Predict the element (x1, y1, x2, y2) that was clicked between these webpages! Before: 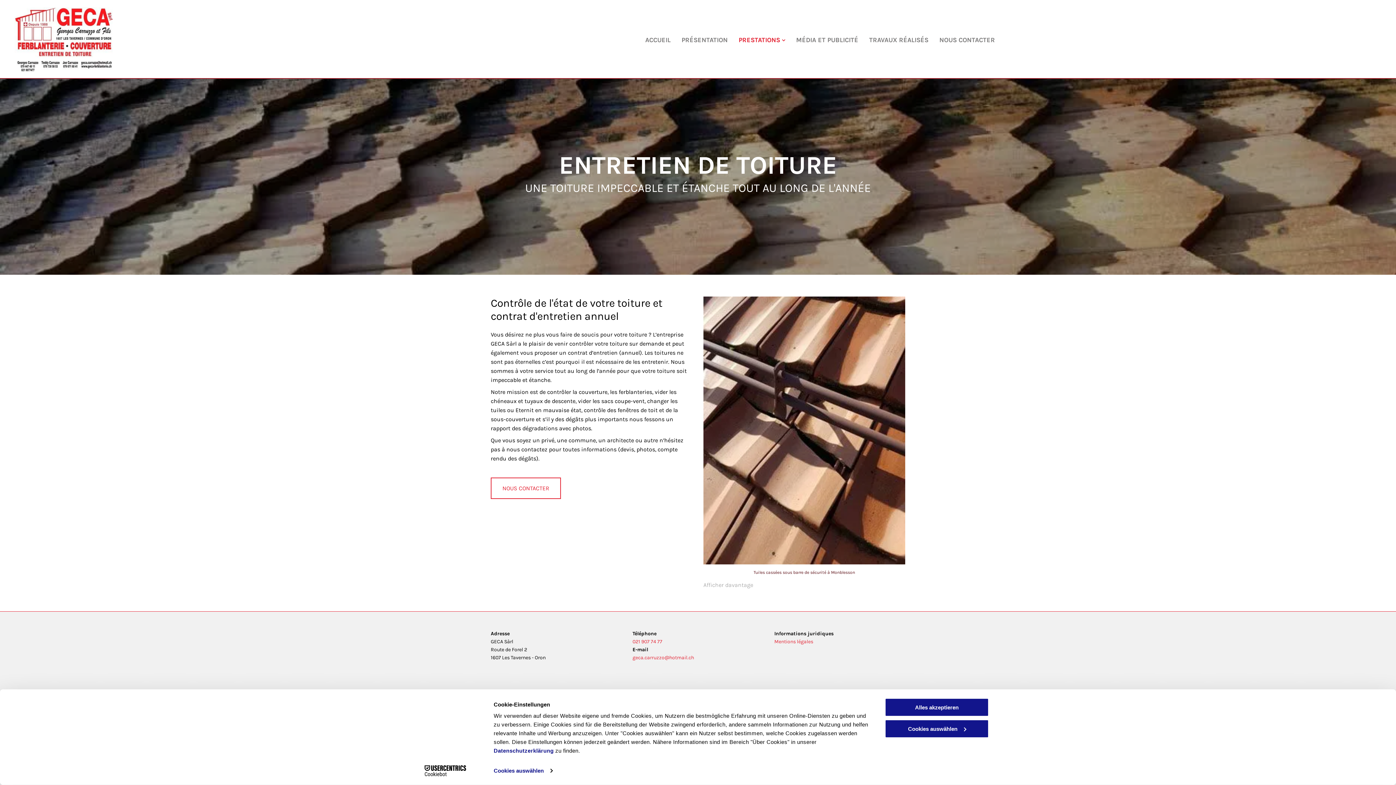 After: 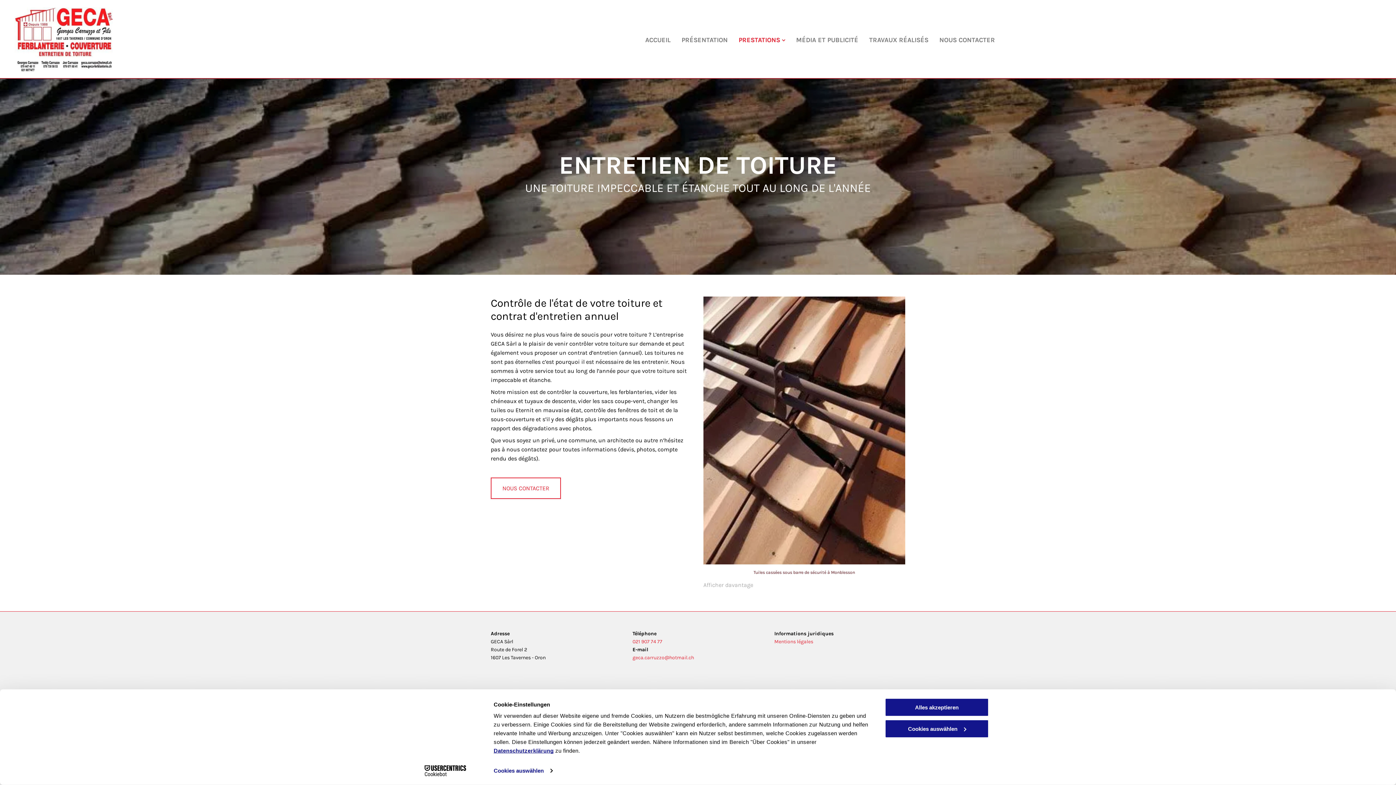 Action: label: Datenschutzerklärung bbox: (493, 747, 553, 754)